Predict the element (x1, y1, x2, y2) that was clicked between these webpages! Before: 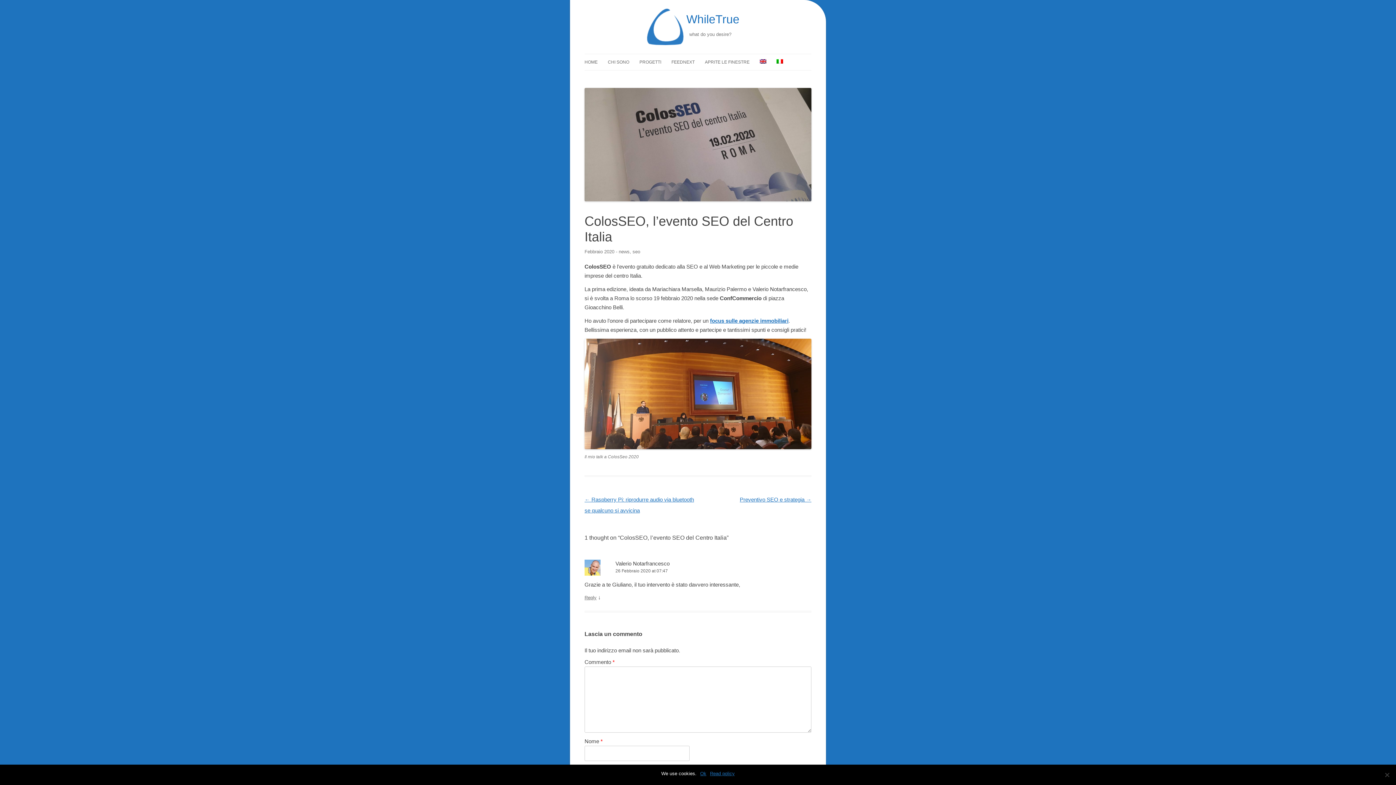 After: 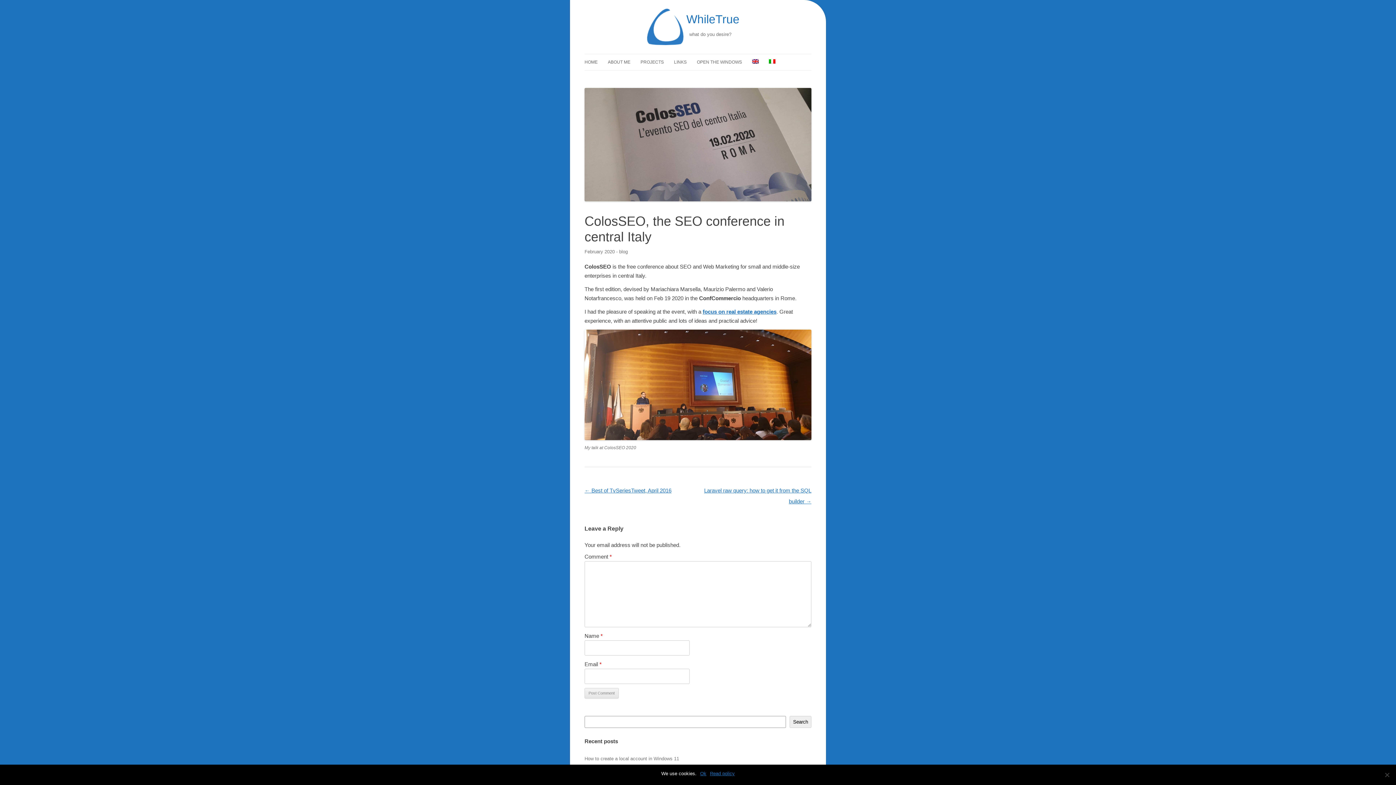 Action: bbox: (760, 54, 766, 70)